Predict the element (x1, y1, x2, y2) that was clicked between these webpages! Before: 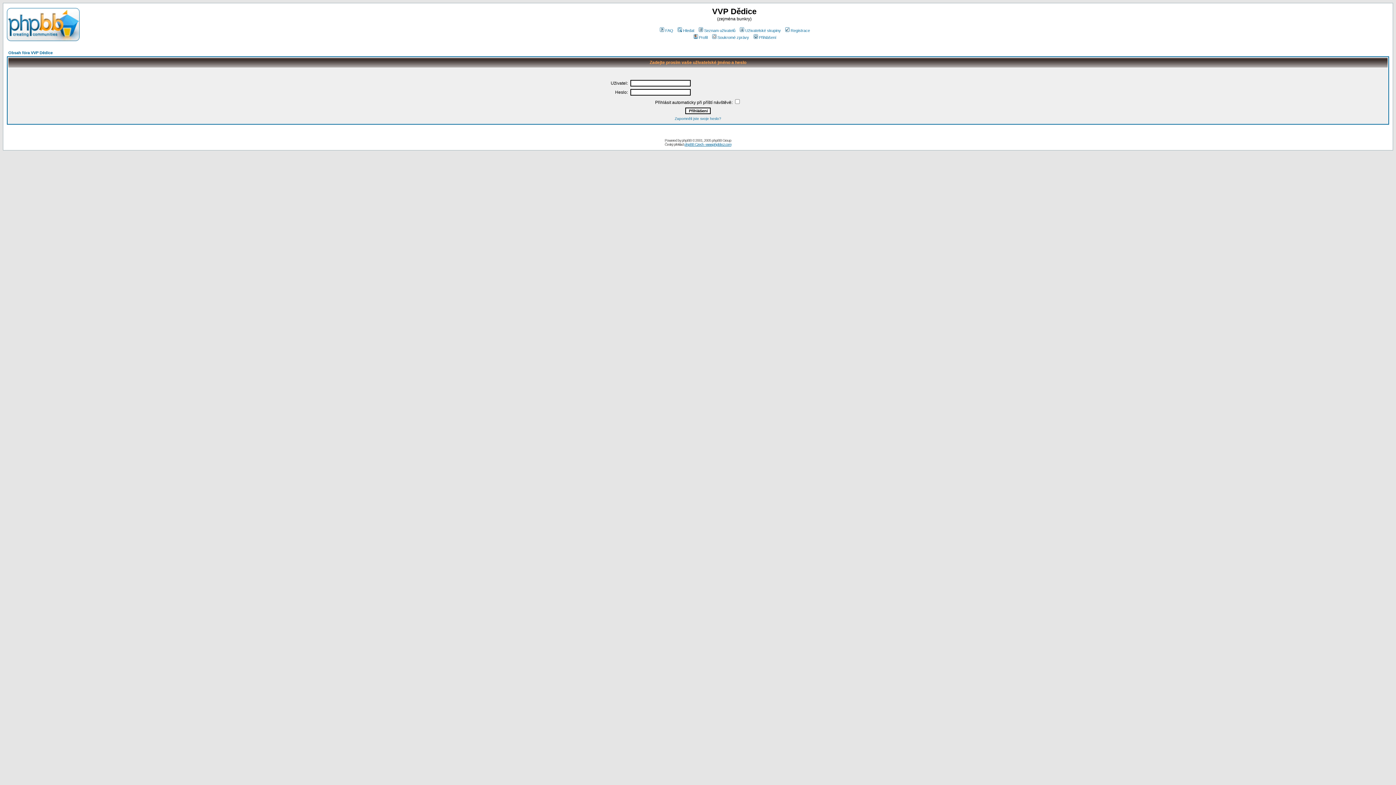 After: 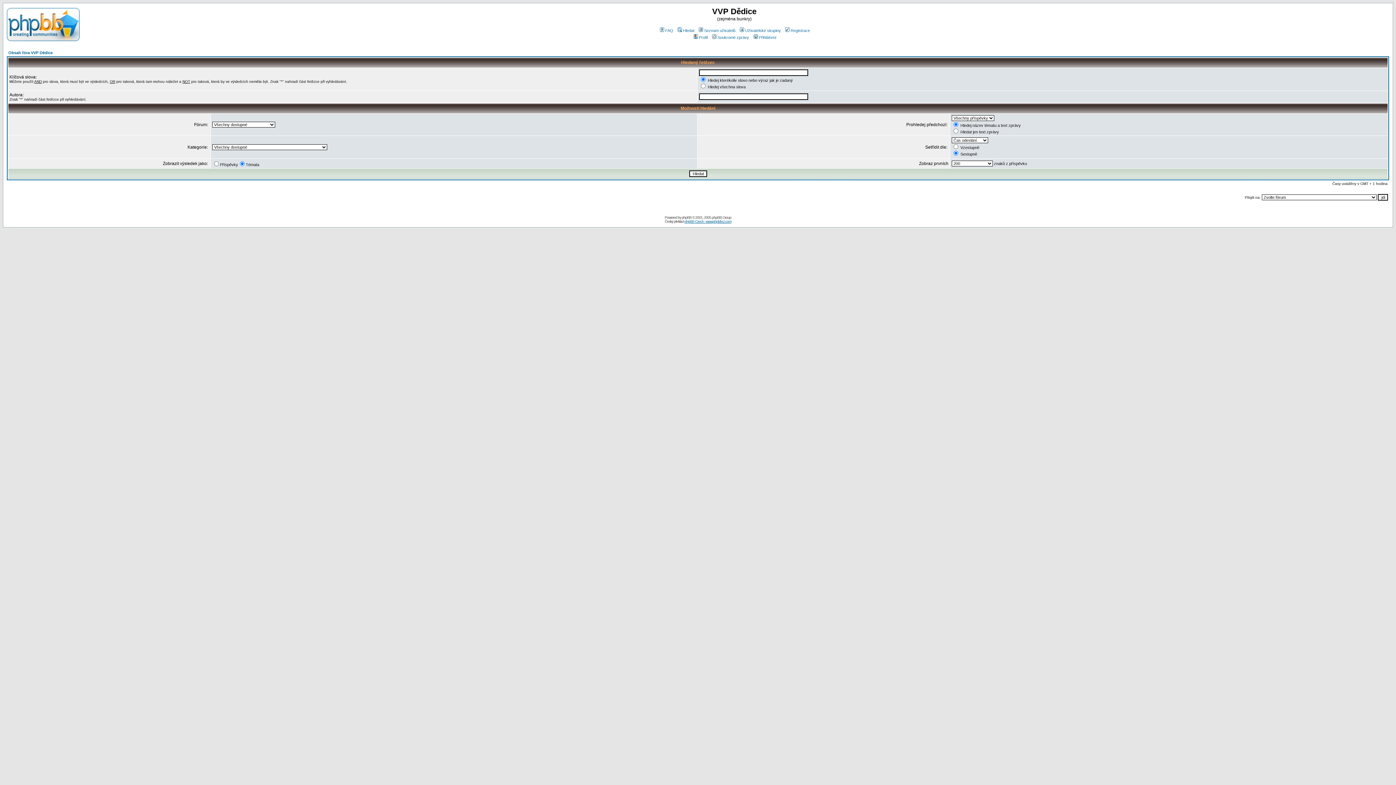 Action: label: Hledat bbox: (676, 28, 694, 32)